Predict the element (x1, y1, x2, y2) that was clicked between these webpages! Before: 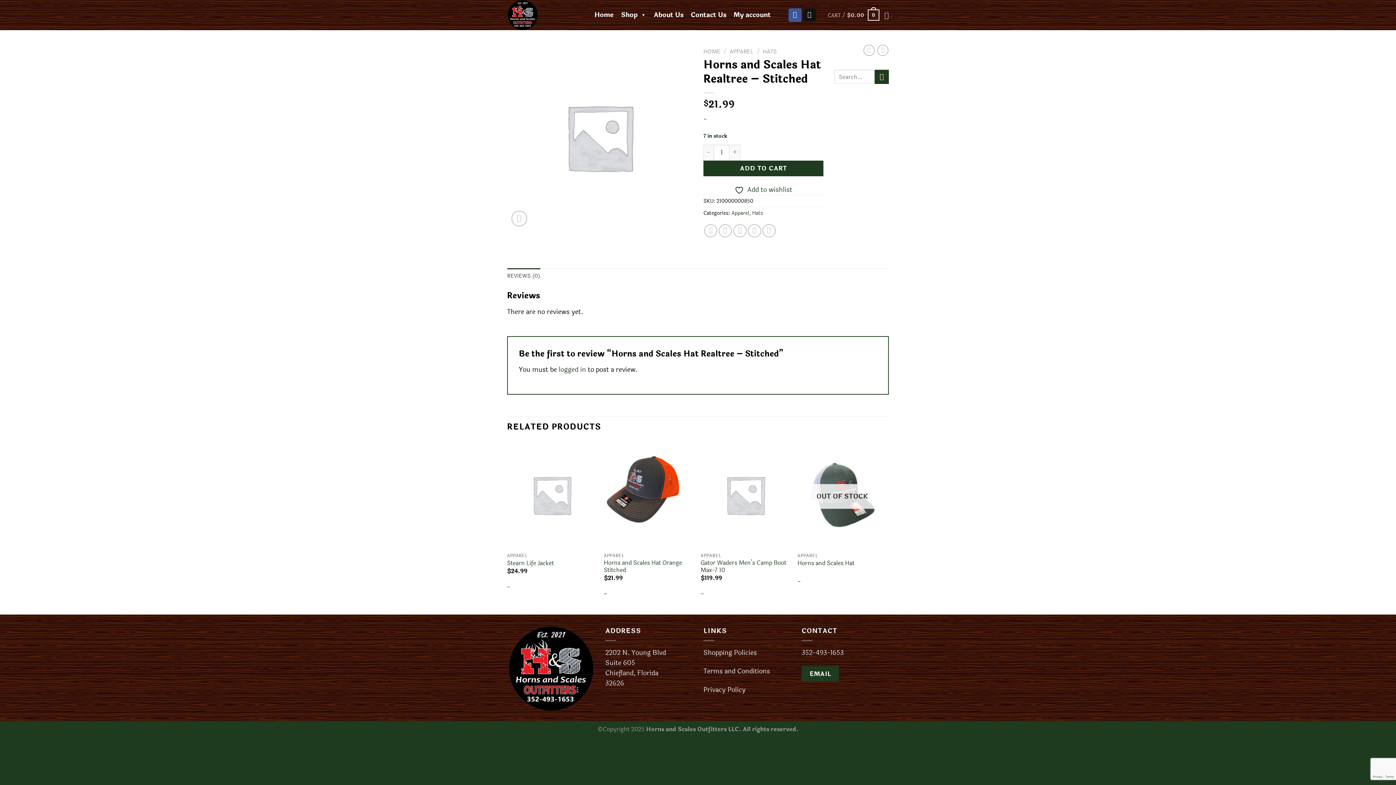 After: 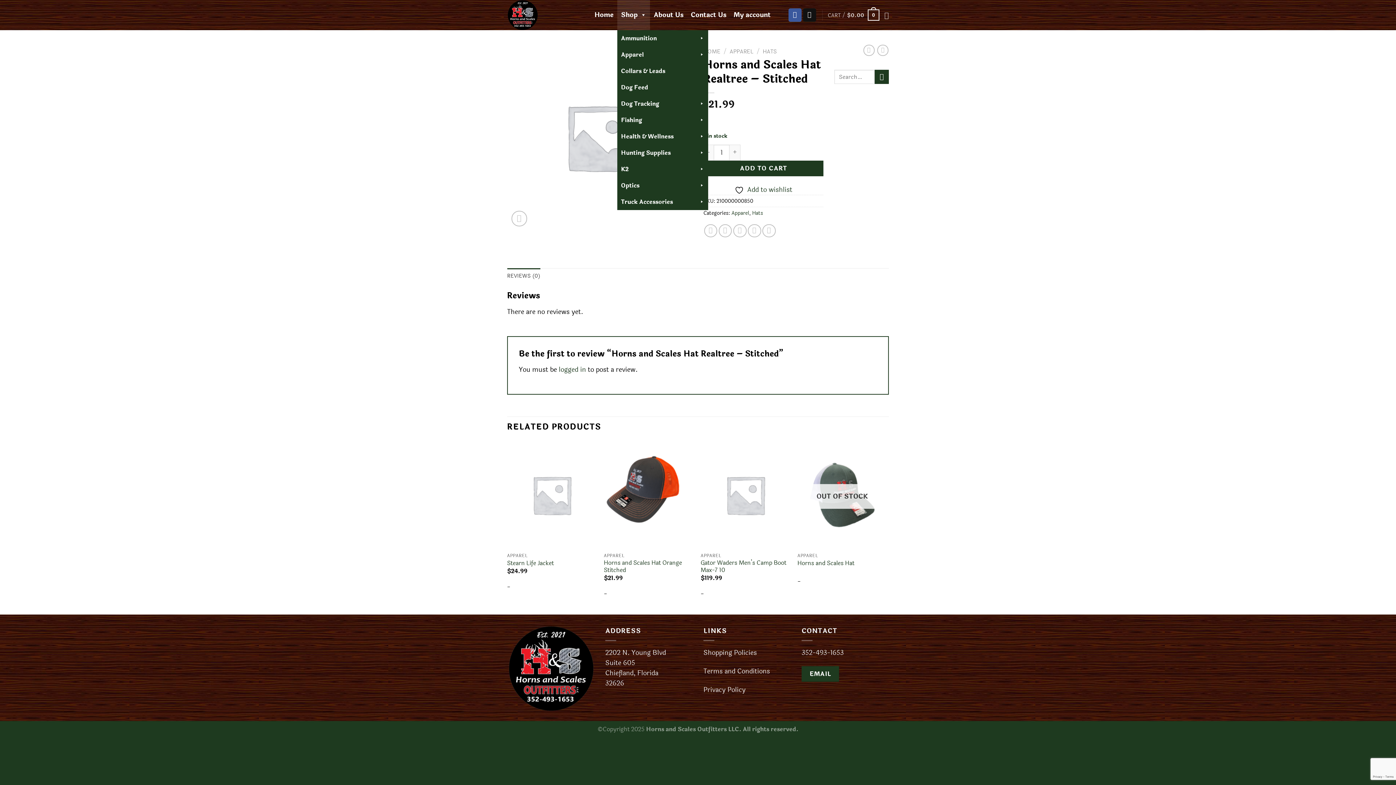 Action: label: Shop bbox: (617, 0, 650, 30)